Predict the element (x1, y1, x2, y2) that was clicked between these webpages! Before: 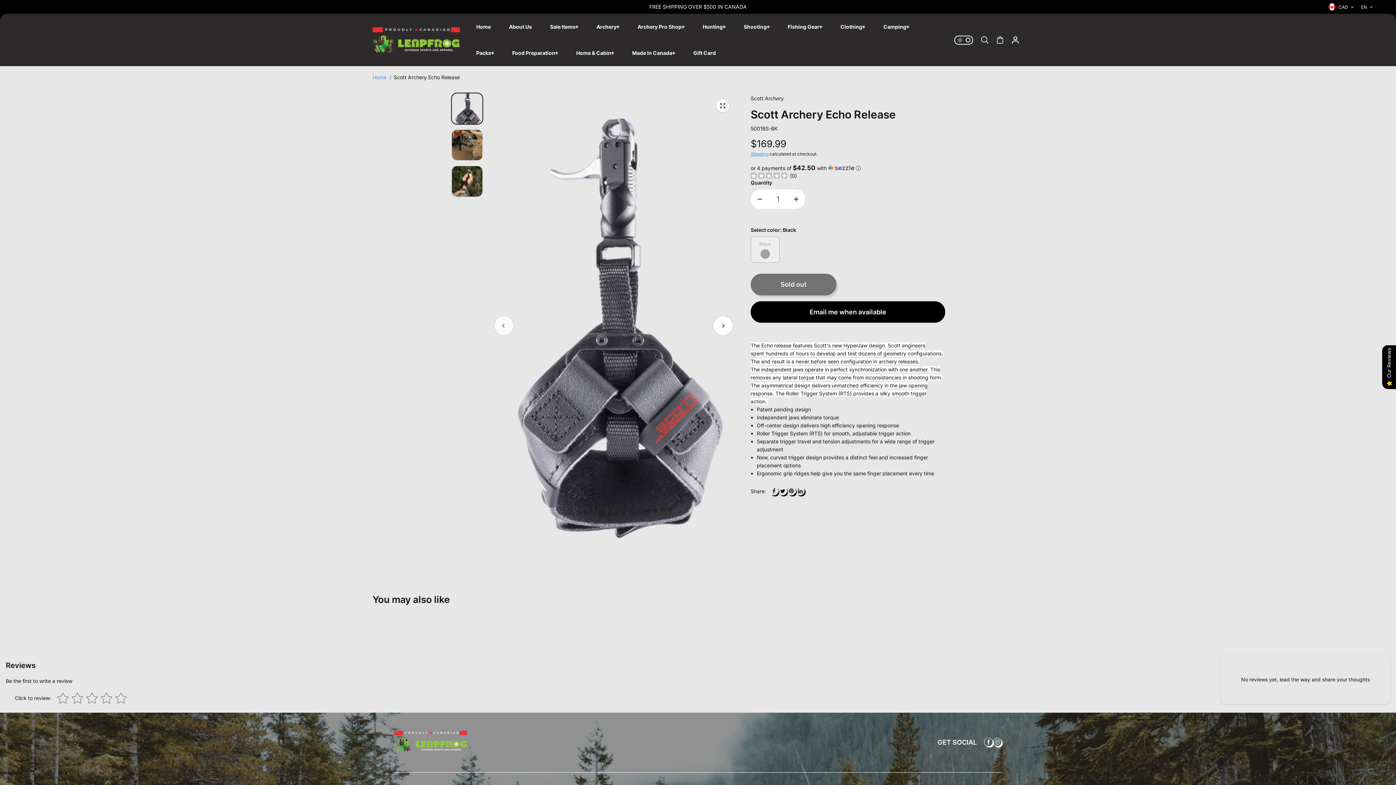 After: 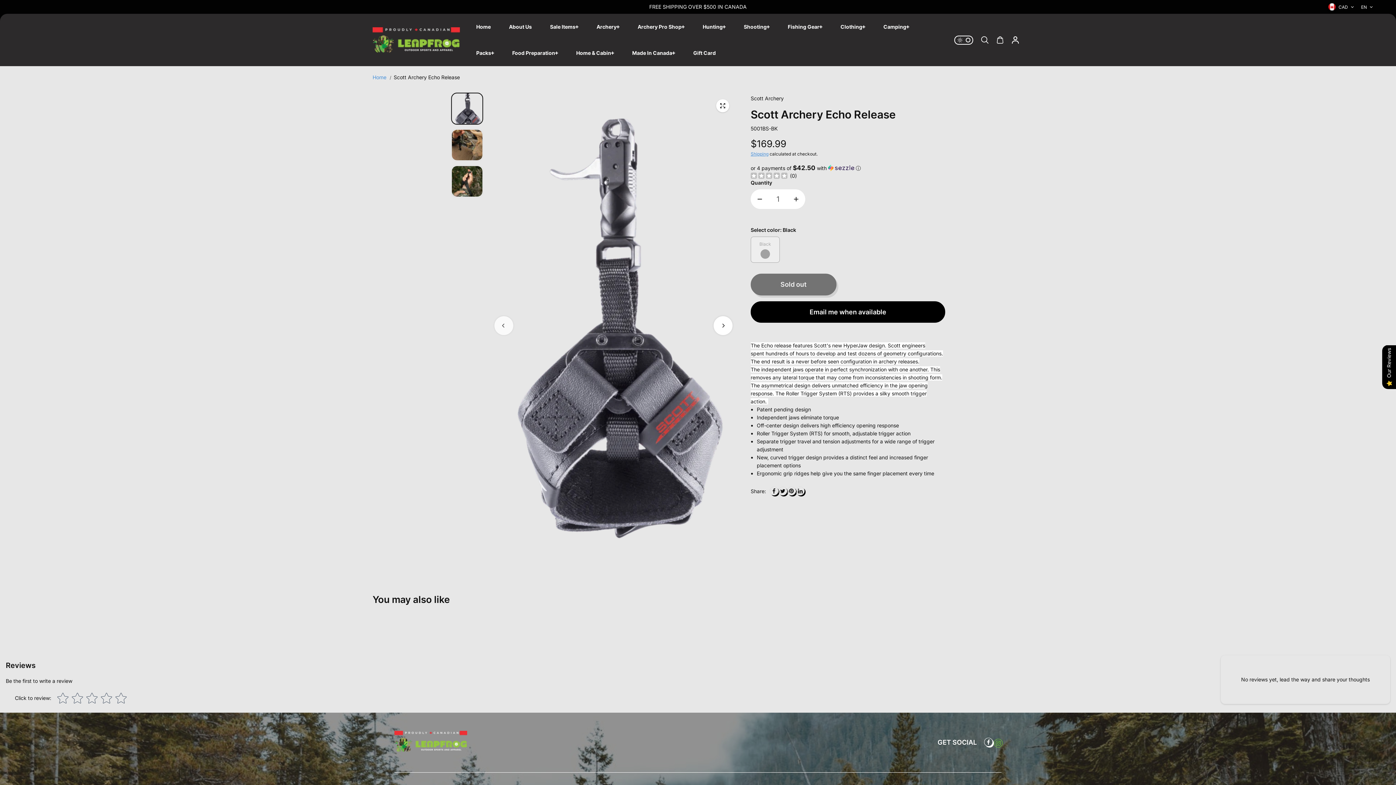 Action: bbox: (993, 738, 1001, 746) label: Instagram